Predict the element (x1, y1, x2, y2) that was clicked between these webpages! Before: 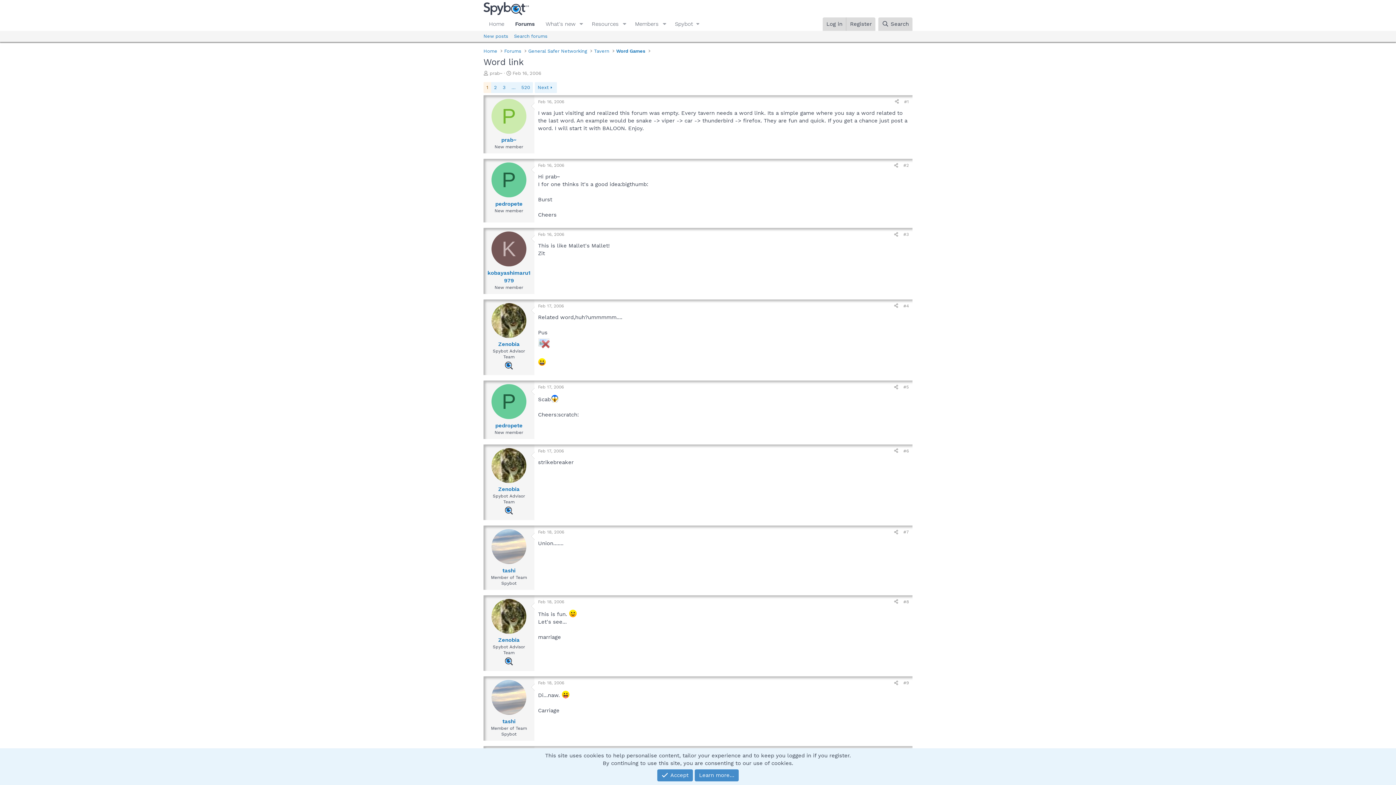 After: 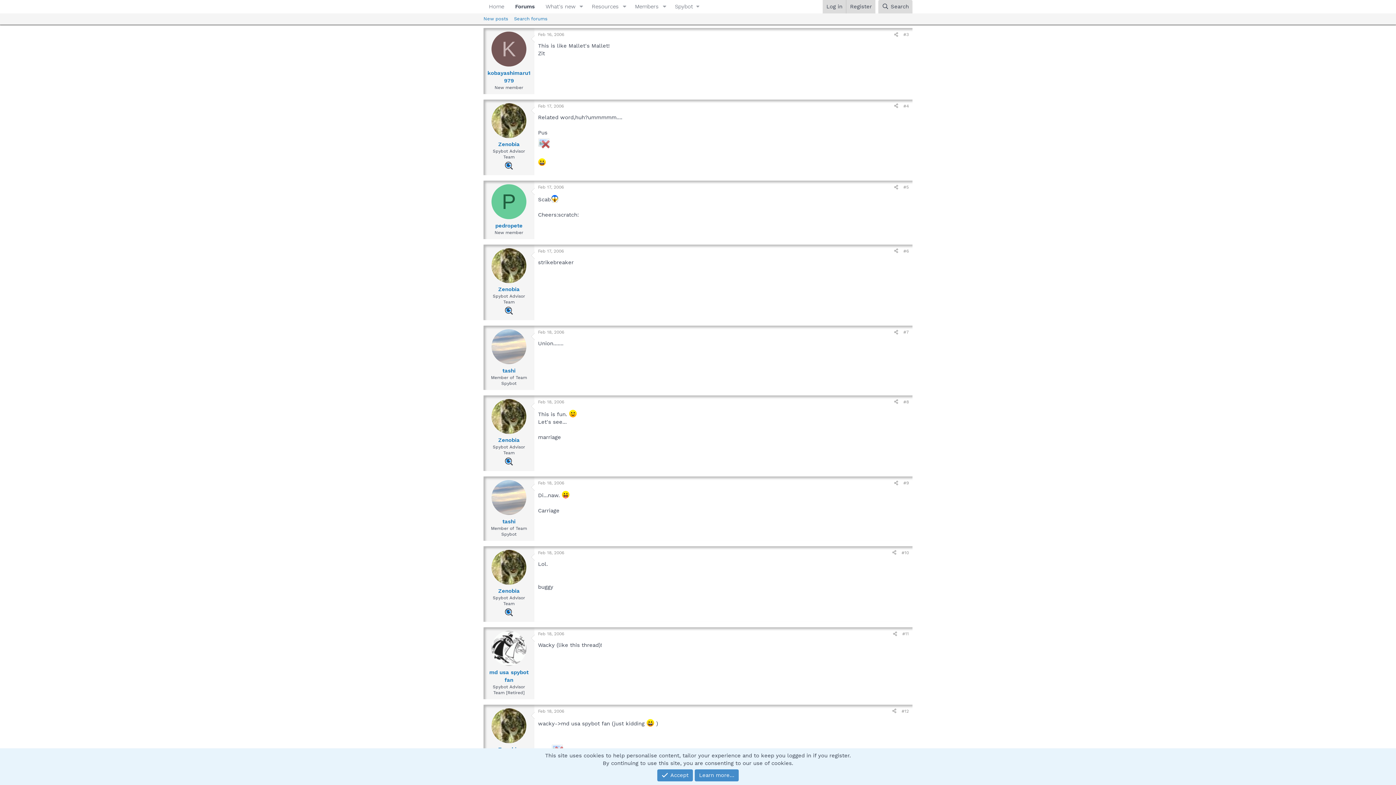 Action: bbox: (538, 232, 564, 237) label: Feb 16, 2006